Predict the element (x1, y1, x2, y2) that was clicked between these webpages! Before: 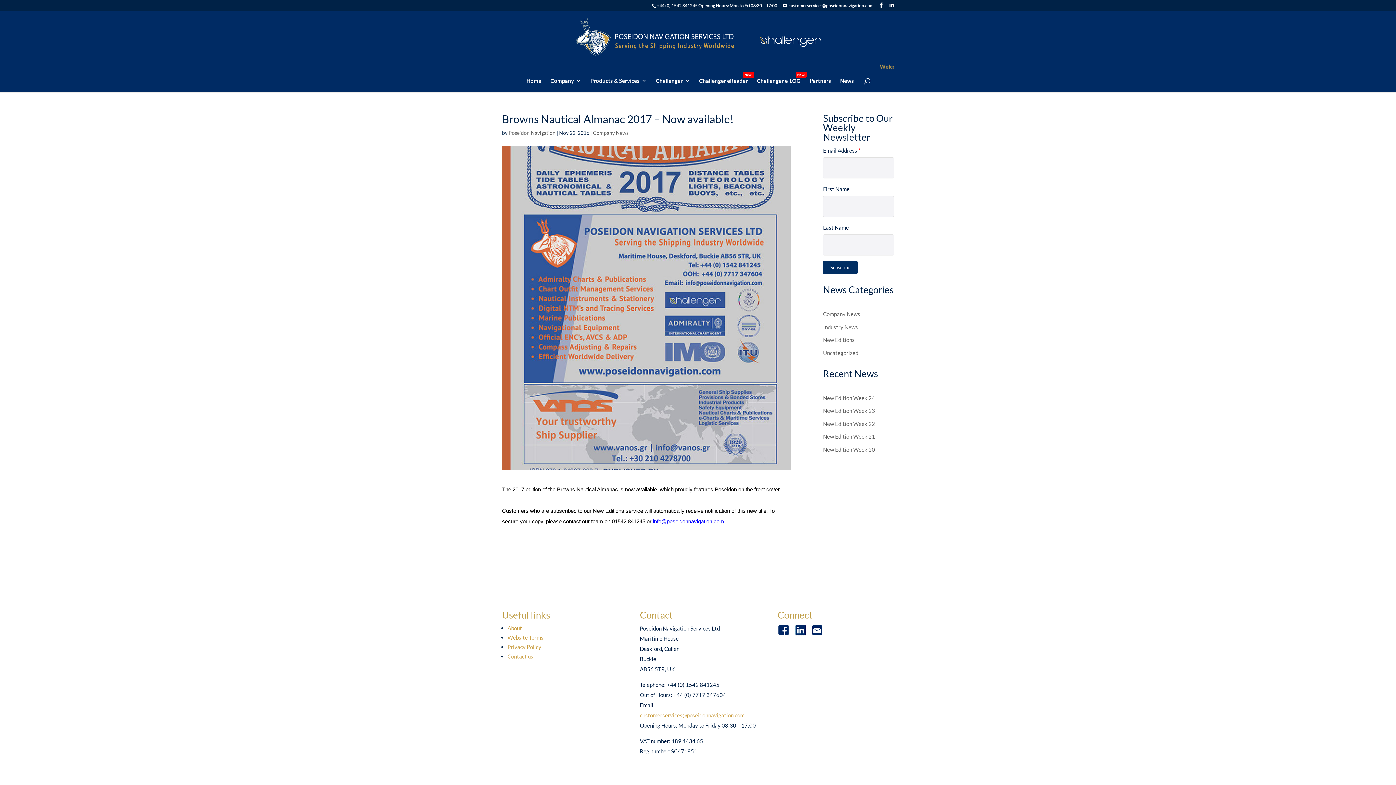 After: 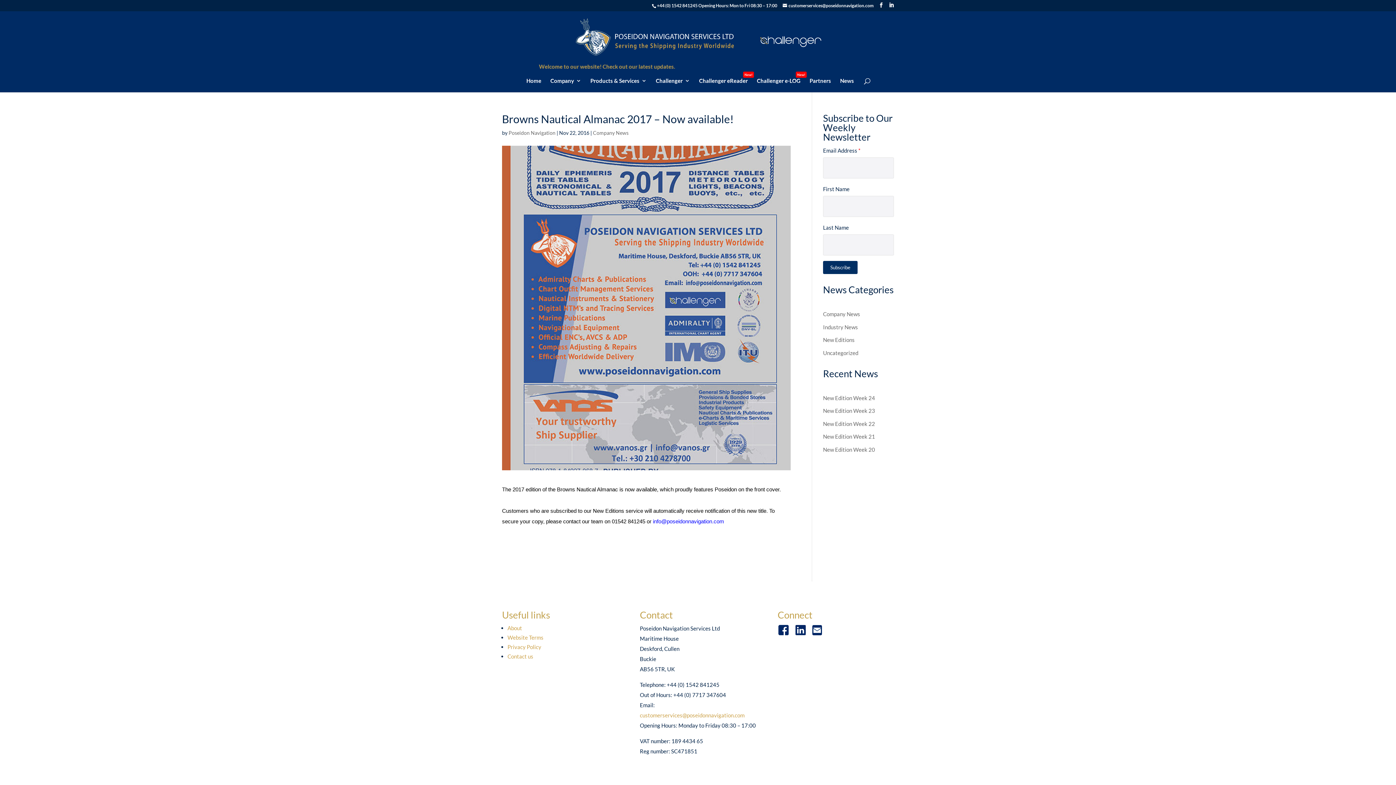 Action: bbox: (653, 518, 724, 524) label: info@poseidonnavigation.com